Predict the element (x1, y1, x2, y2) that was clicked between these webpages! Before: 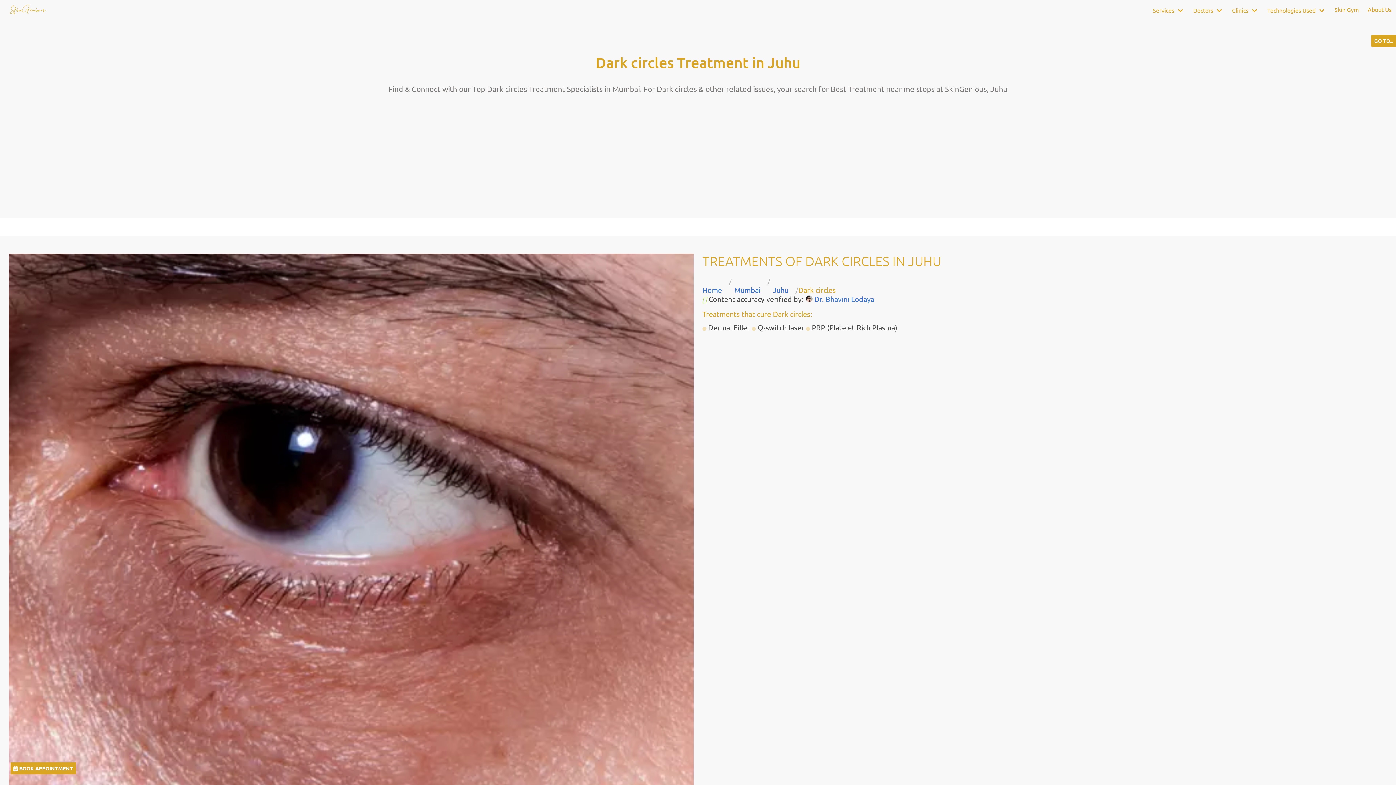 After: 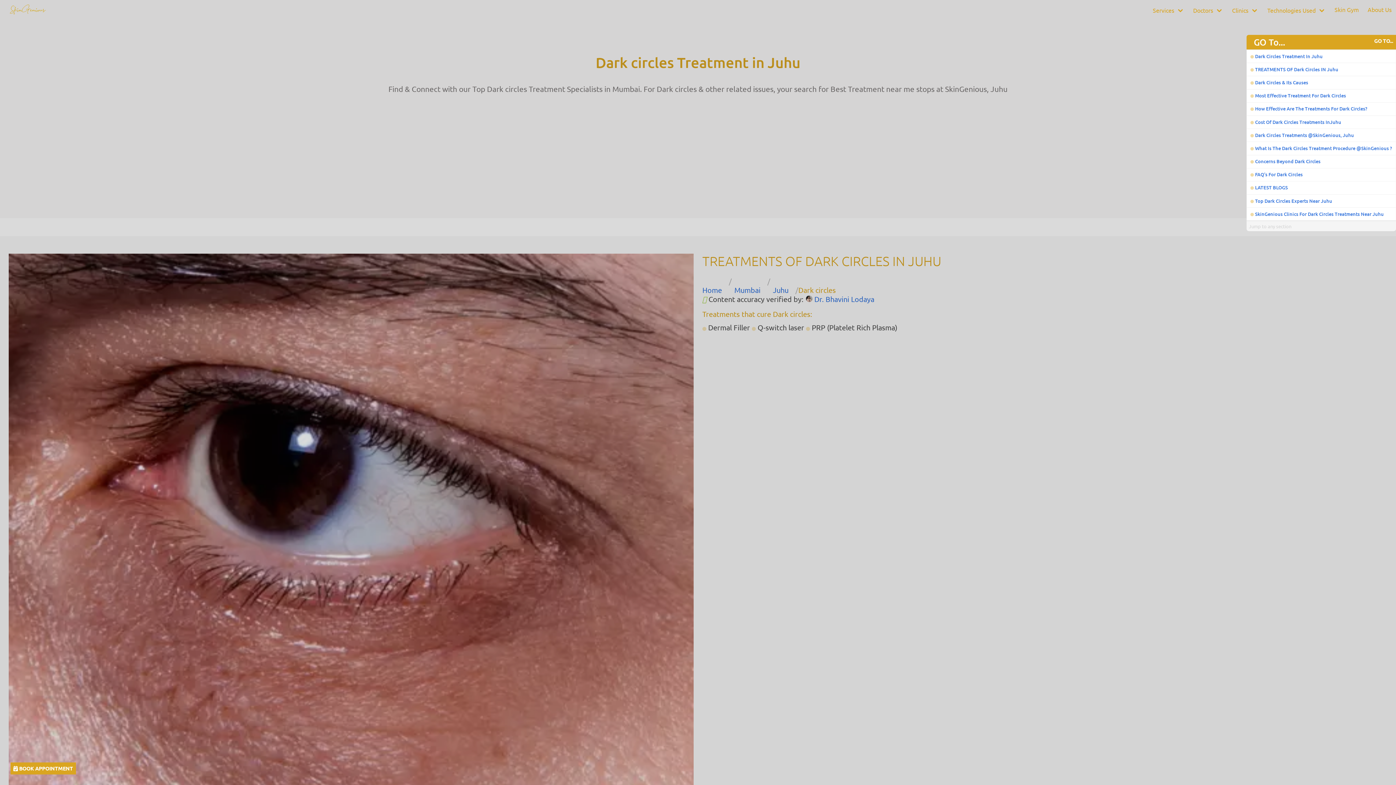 Action: label: GO TO... bbox: (1371, 34, 1396, 46)